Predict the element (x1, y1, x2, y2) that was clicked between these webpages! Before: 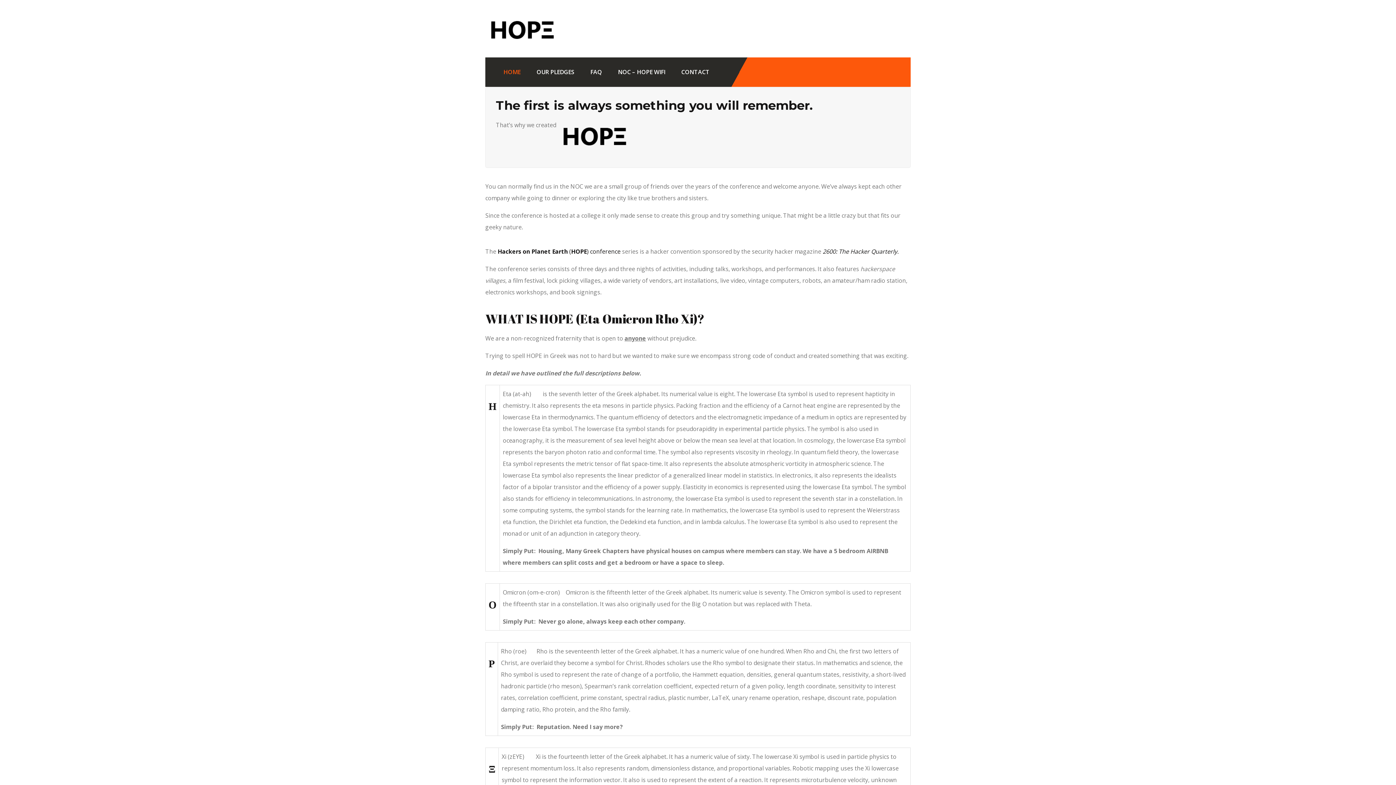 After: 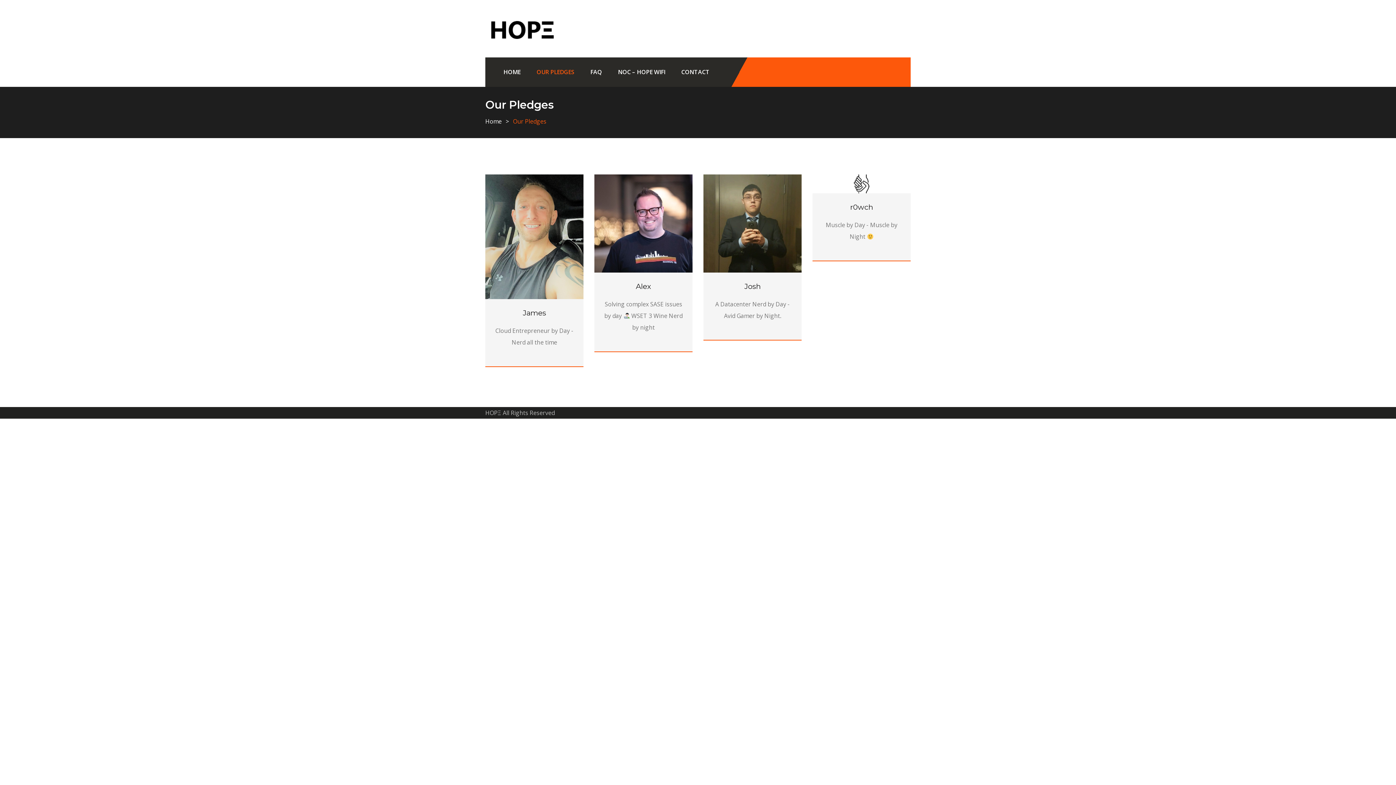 Action: bbox: (536, 57, 574, 86) label: OUR PLEDGES